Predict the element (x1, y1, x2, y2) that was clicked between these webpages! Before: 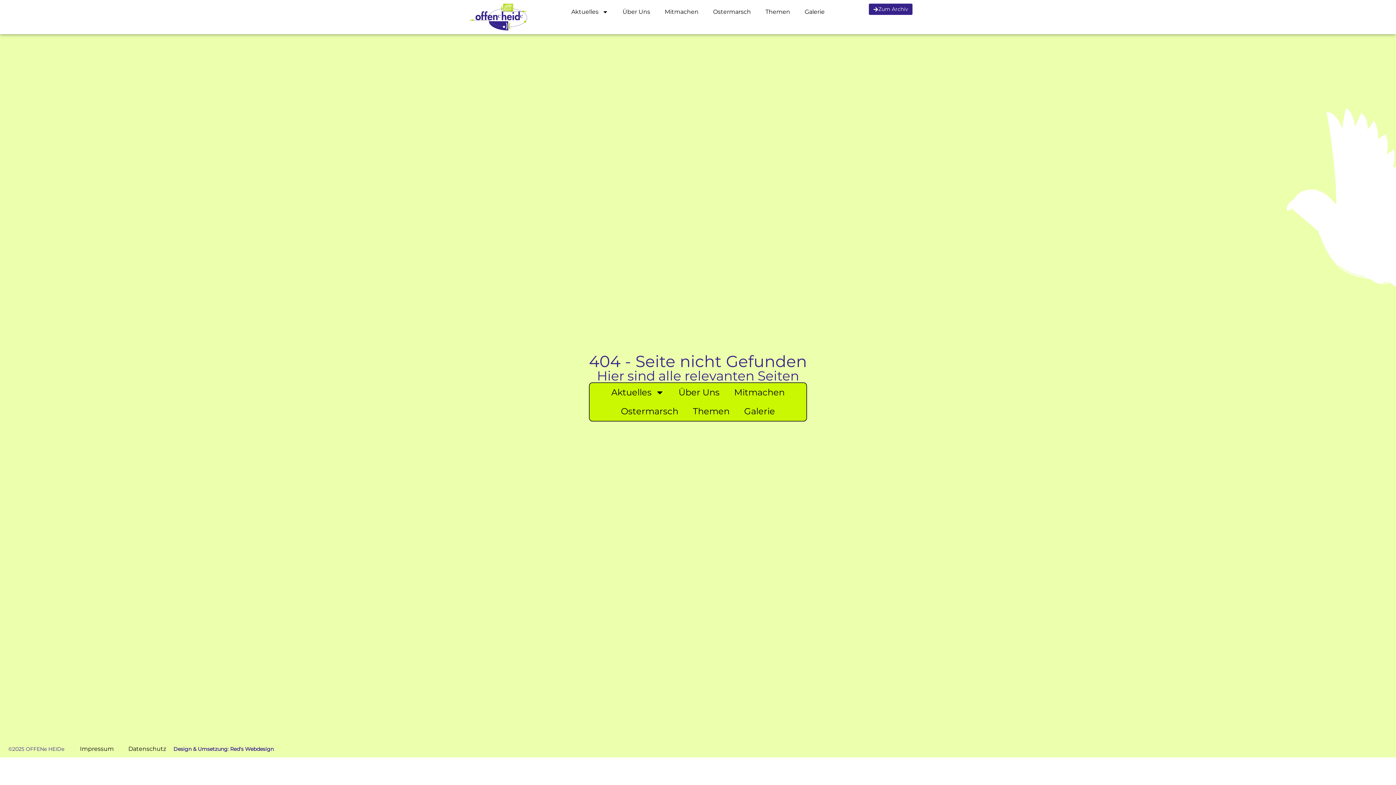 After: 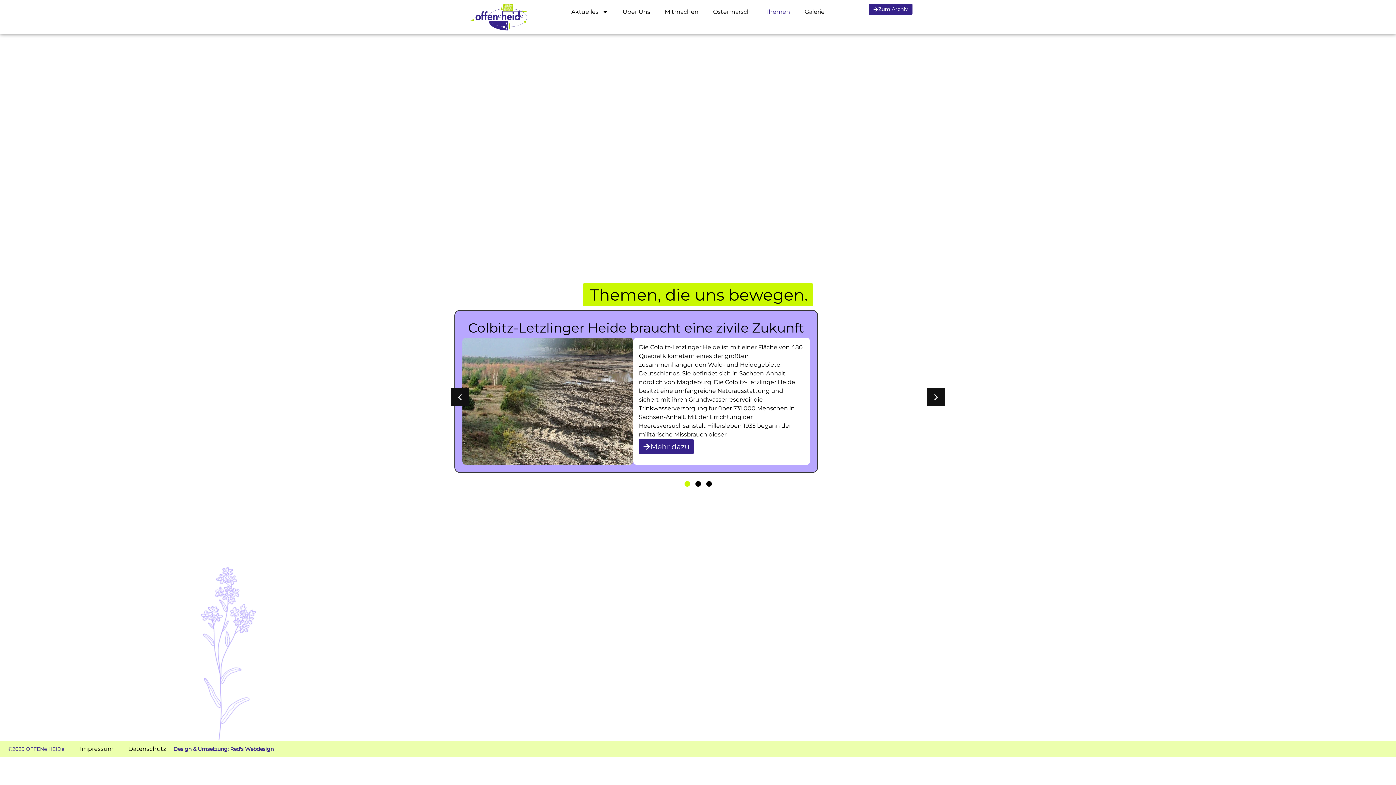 Action: bbox: (685, 402, 737, 420) label: Themen